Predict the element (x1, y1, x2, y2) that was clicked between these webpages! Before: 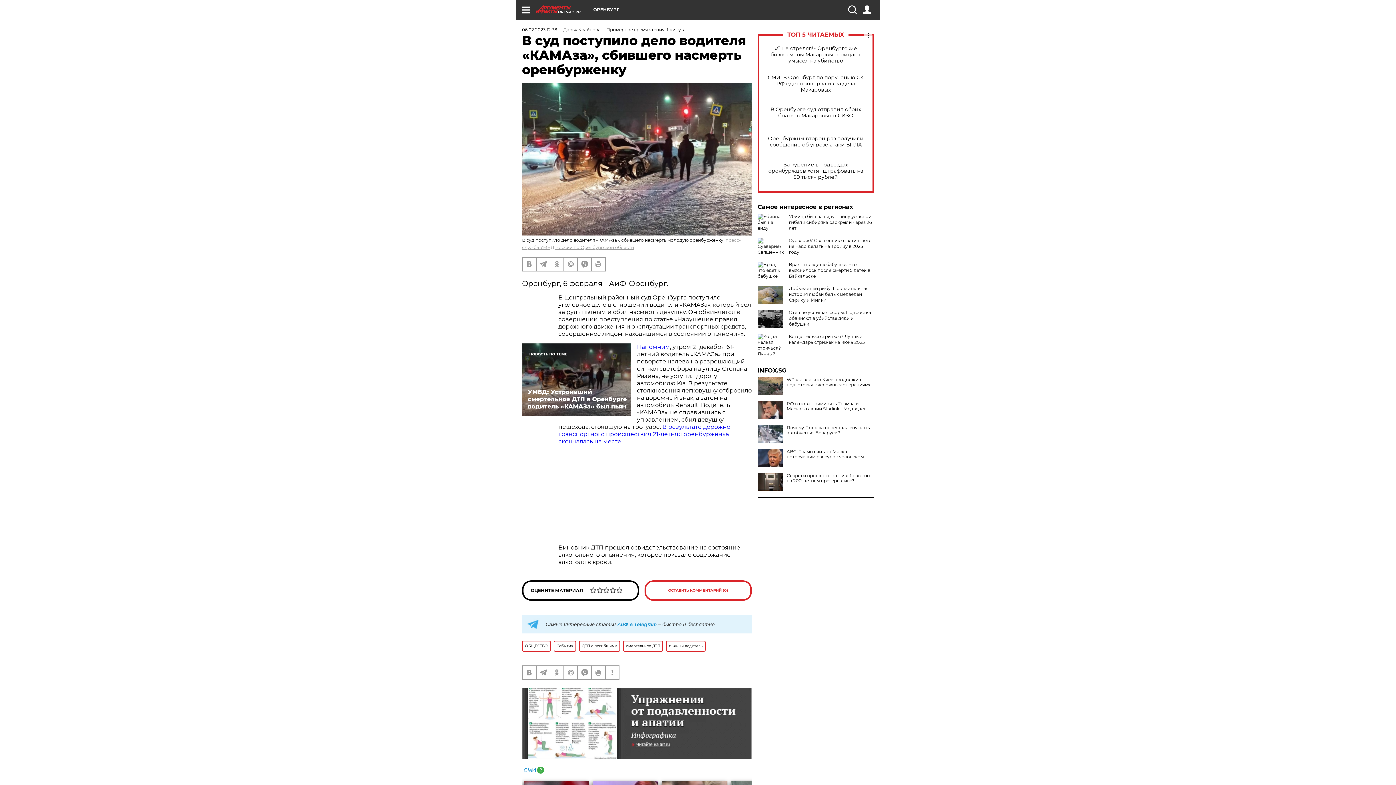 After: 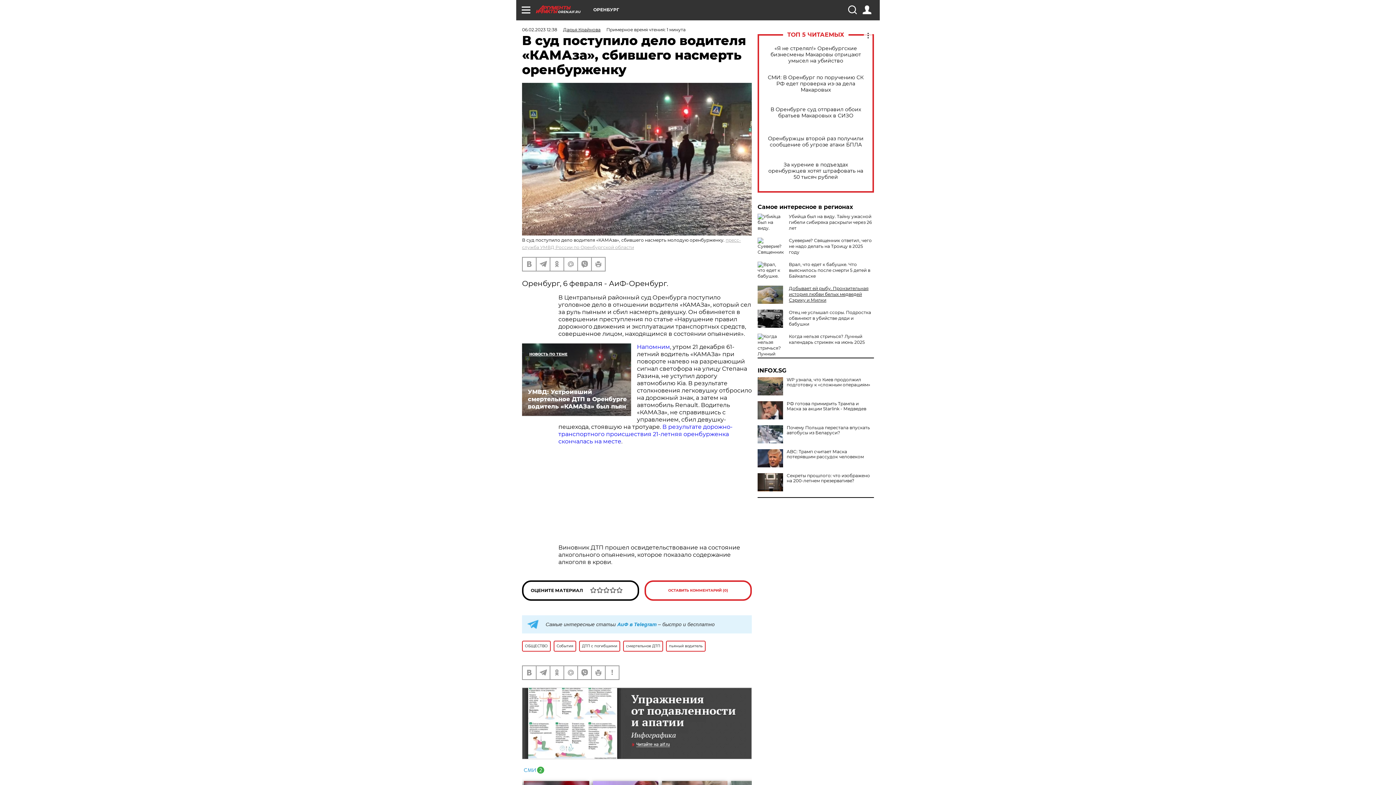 Action: label: Добывает ей рыбу. Пронзительная история любви белых медведей Сэрику и Милки bbox: (789, 285, 868, 302)